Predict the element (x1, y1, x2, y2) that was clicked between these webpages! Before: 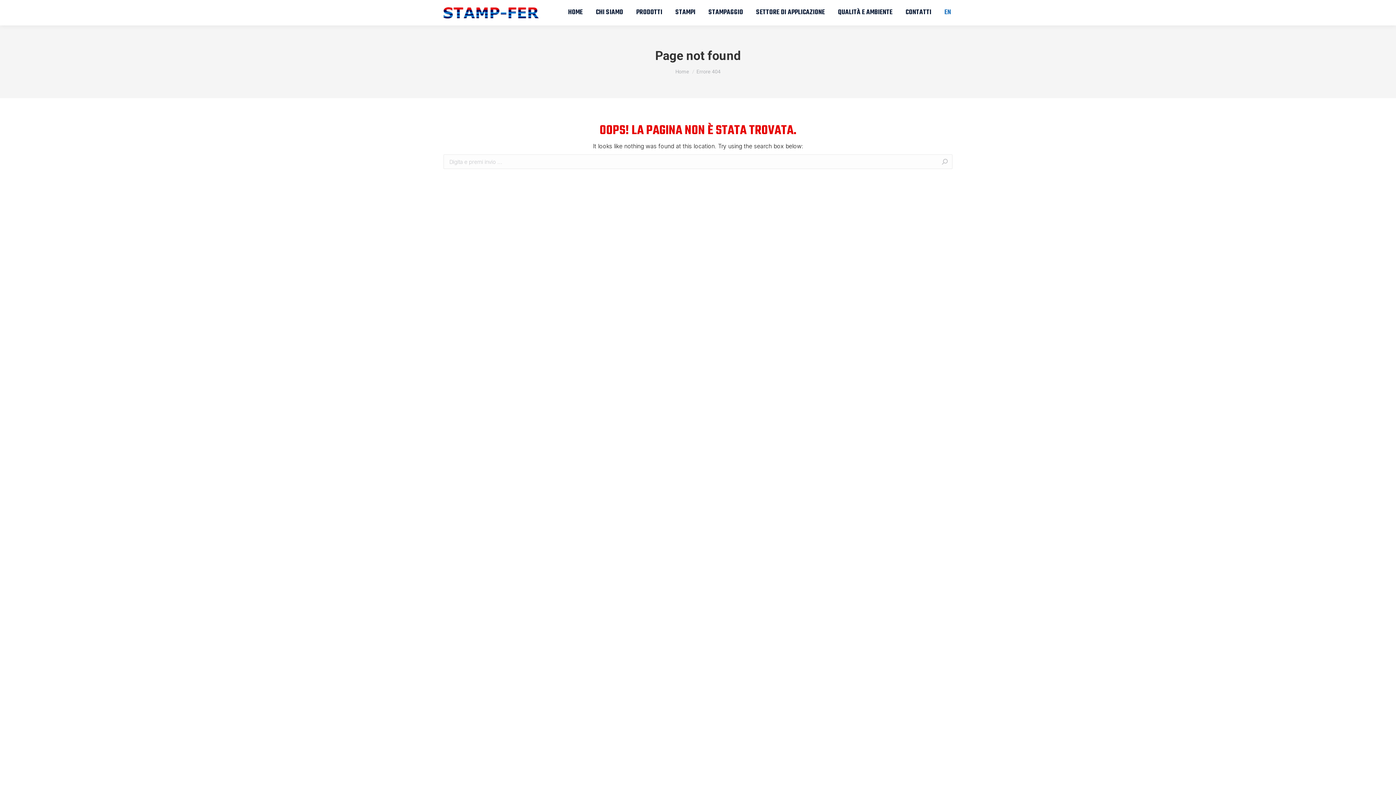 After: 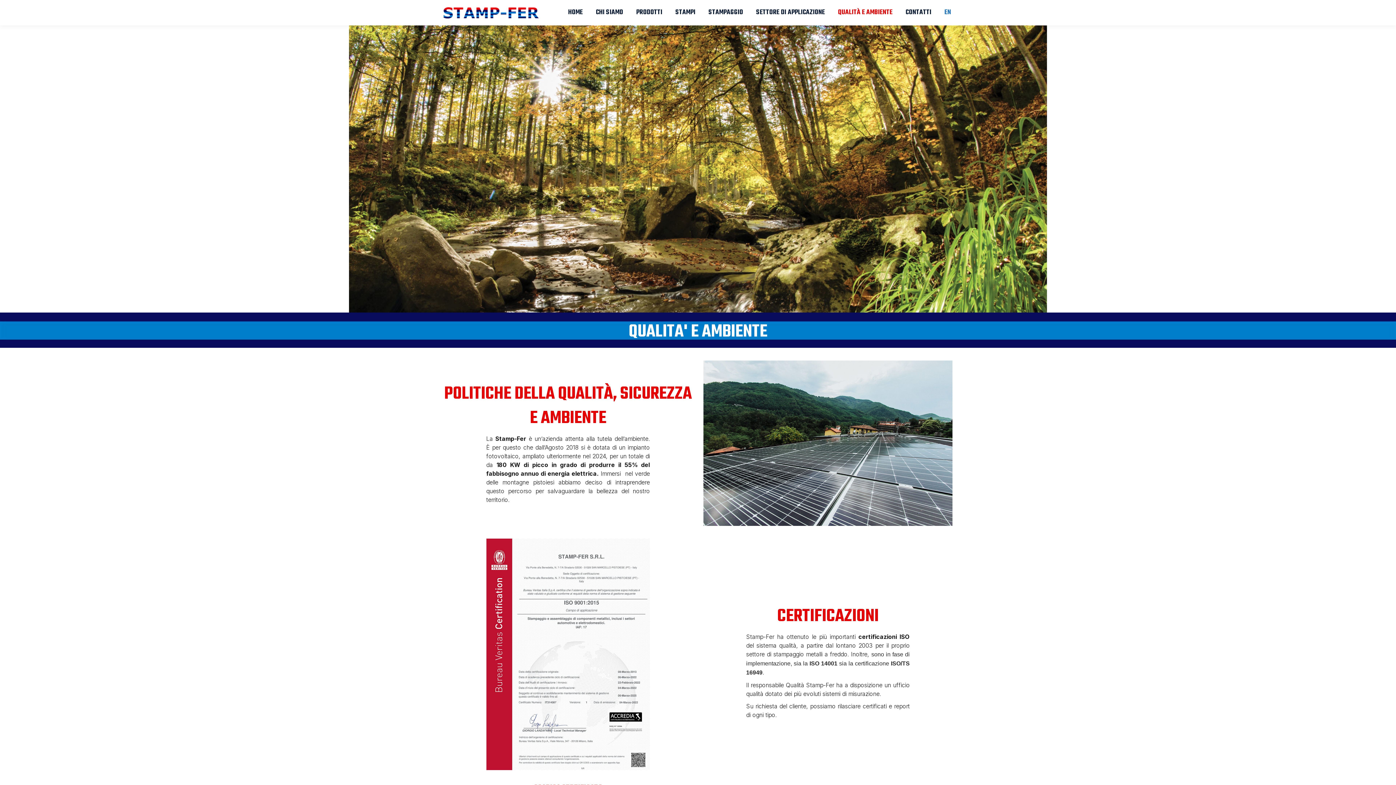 Action: bbox: (836, 6, 894, 18) label: QUALITÀ E AMBIENTE